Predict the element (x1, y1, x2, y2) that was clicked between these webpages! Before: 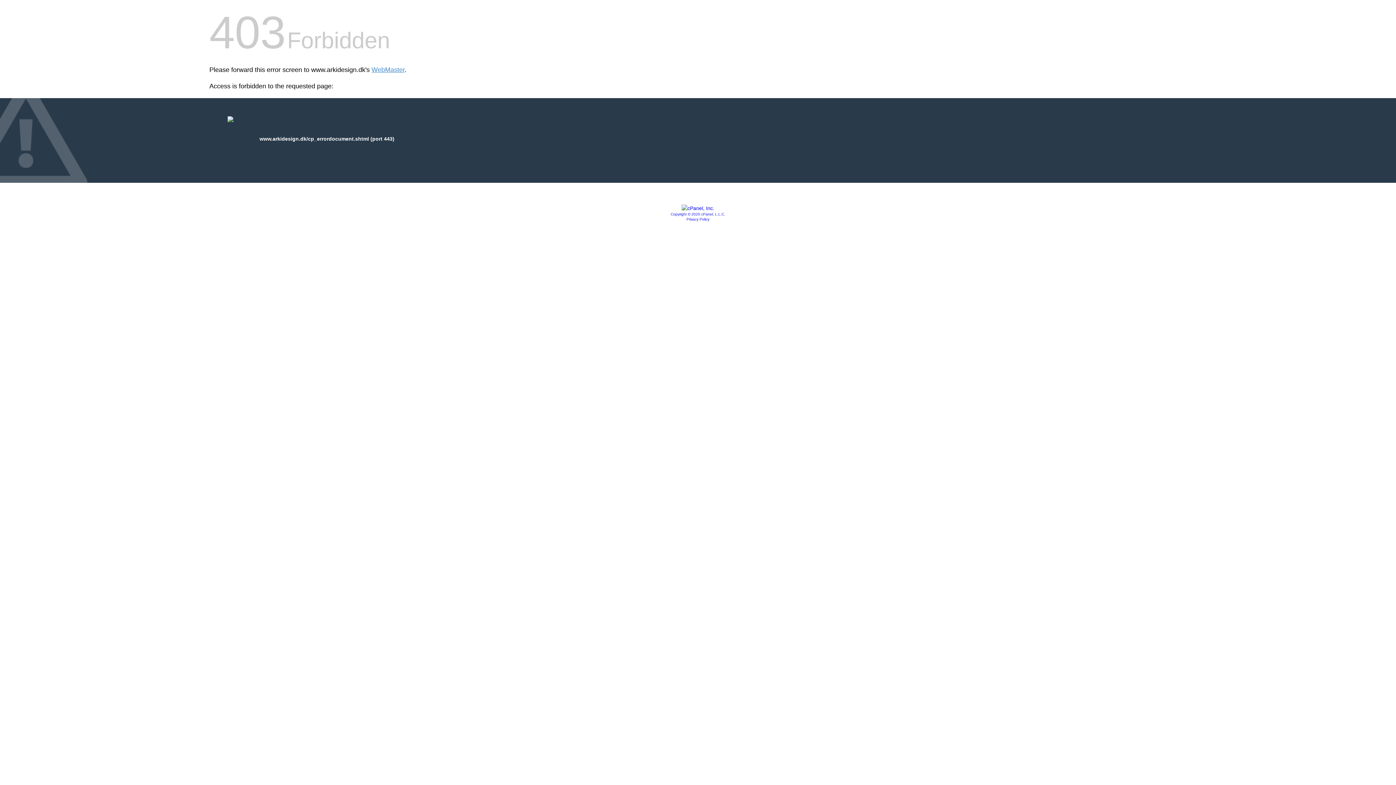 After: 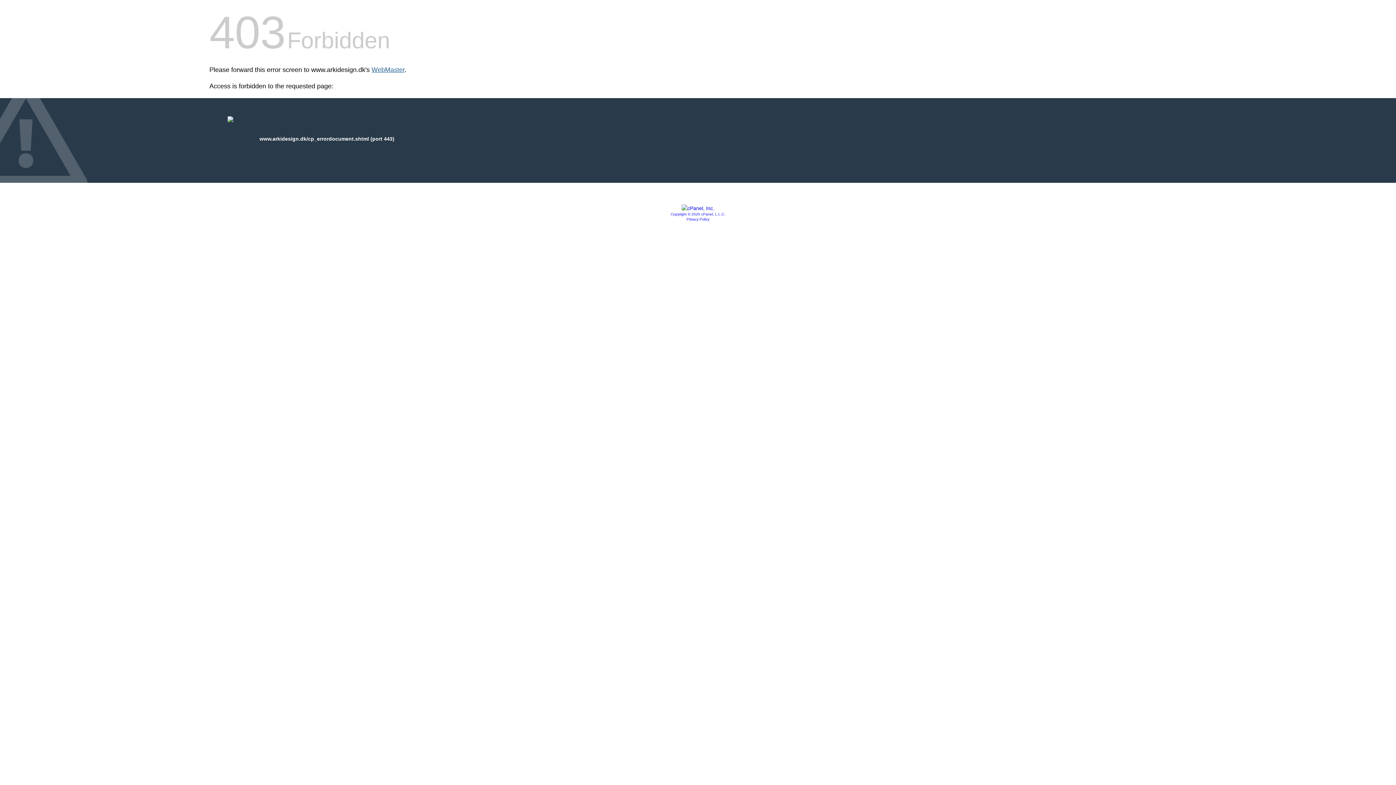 Action: label: WebMaster bbox: (371, 66, 404, 73)